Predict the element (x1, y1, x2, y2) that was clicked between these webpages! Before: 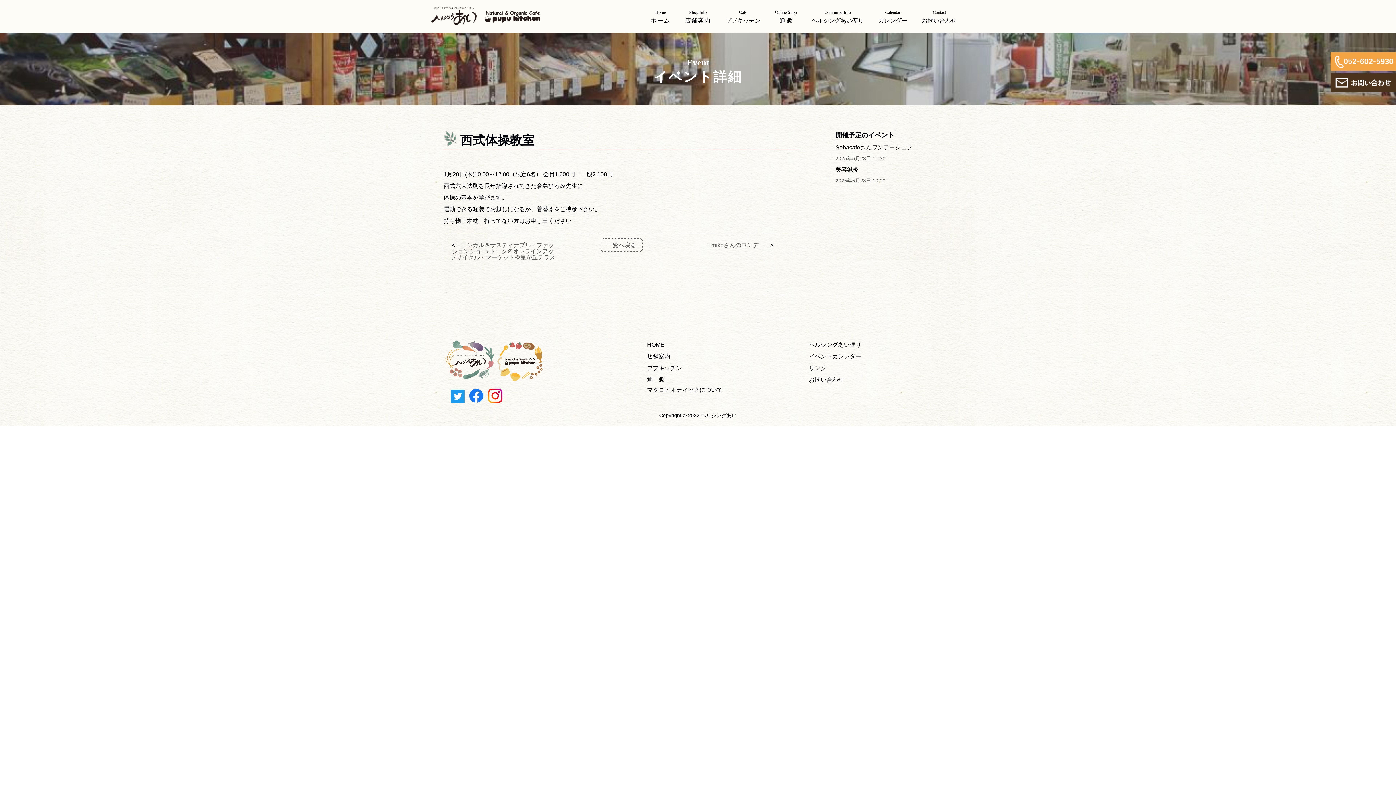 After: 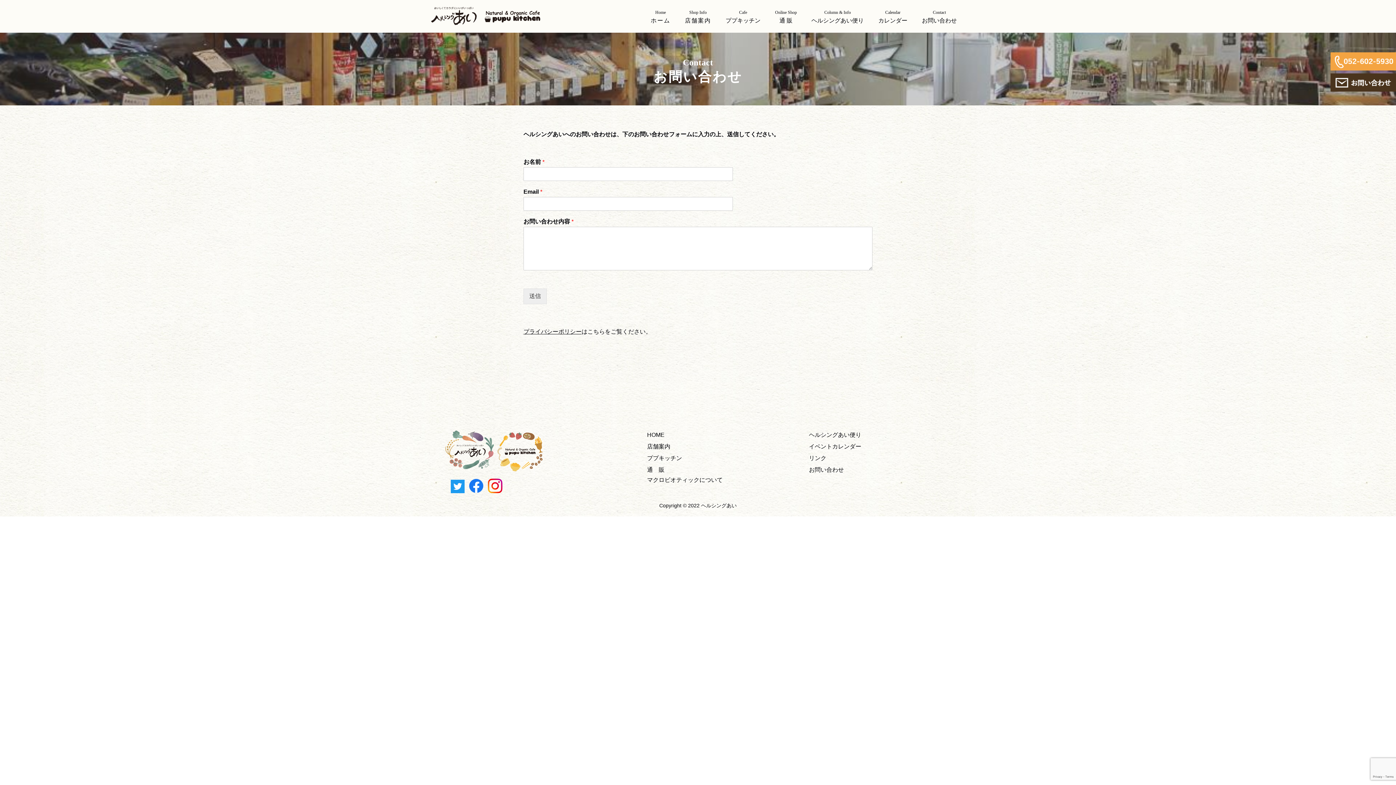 Action: label: Contact
お問い合わせ bbox: (914, 4, 964, 28)